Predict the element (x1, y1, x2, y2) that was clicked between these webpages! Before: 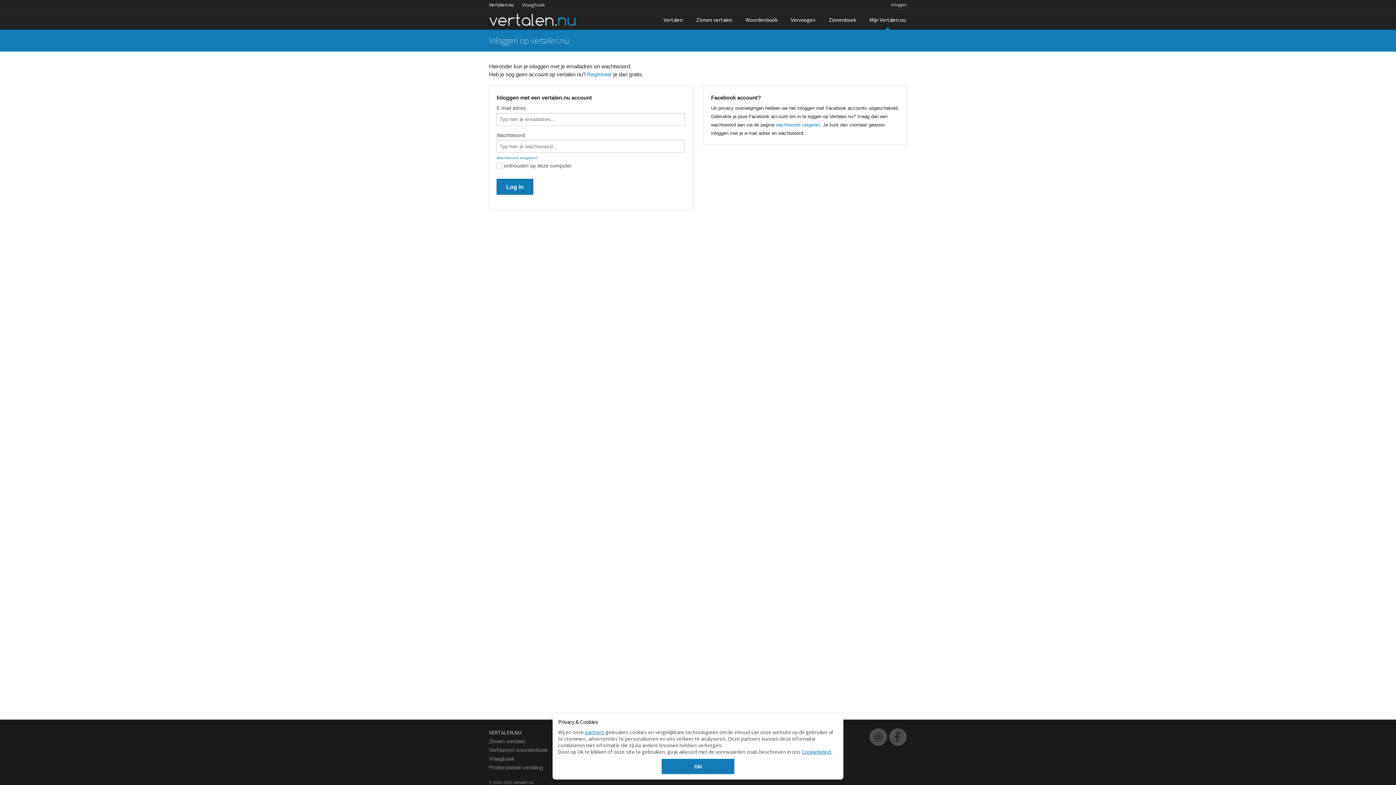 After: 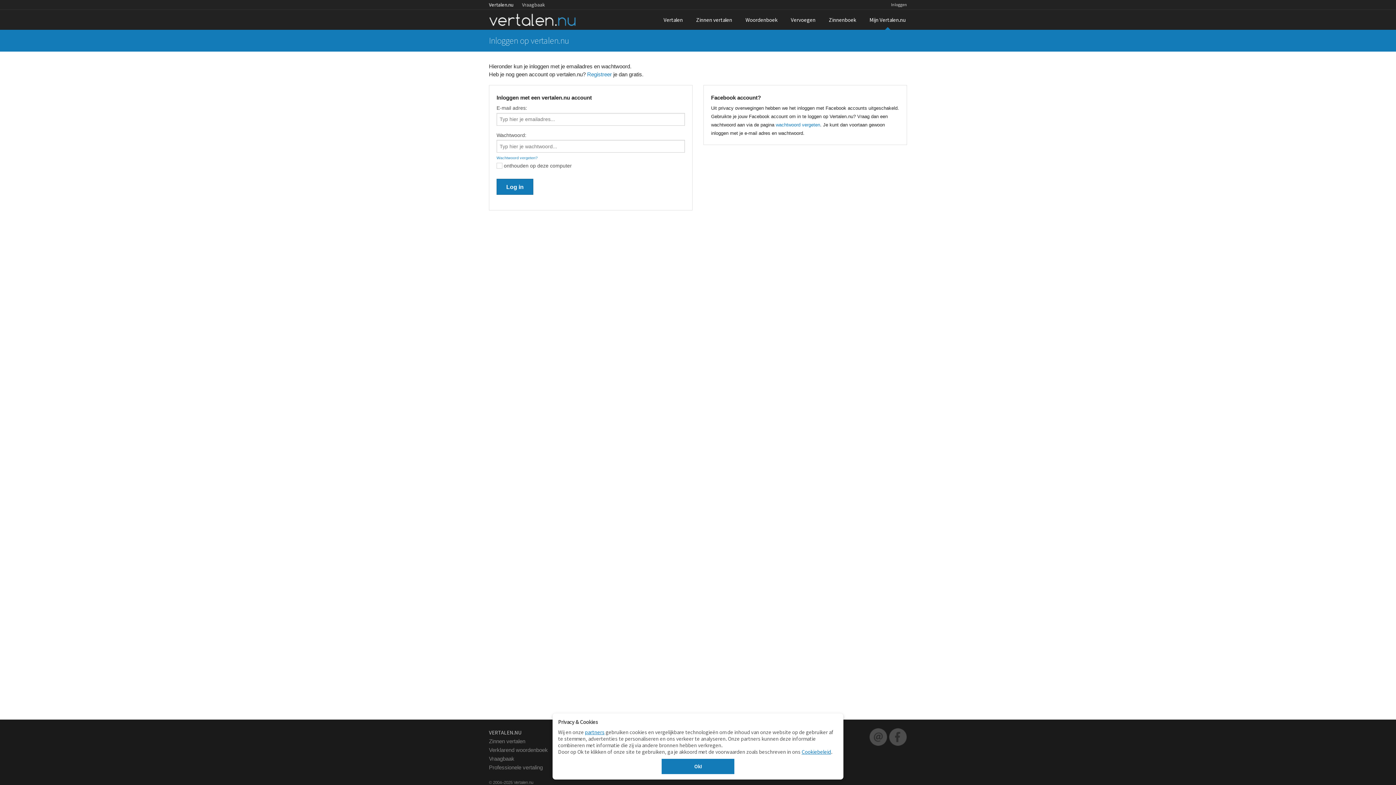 Action: bbox: (891, 1, 907, 8) label: Inloggen